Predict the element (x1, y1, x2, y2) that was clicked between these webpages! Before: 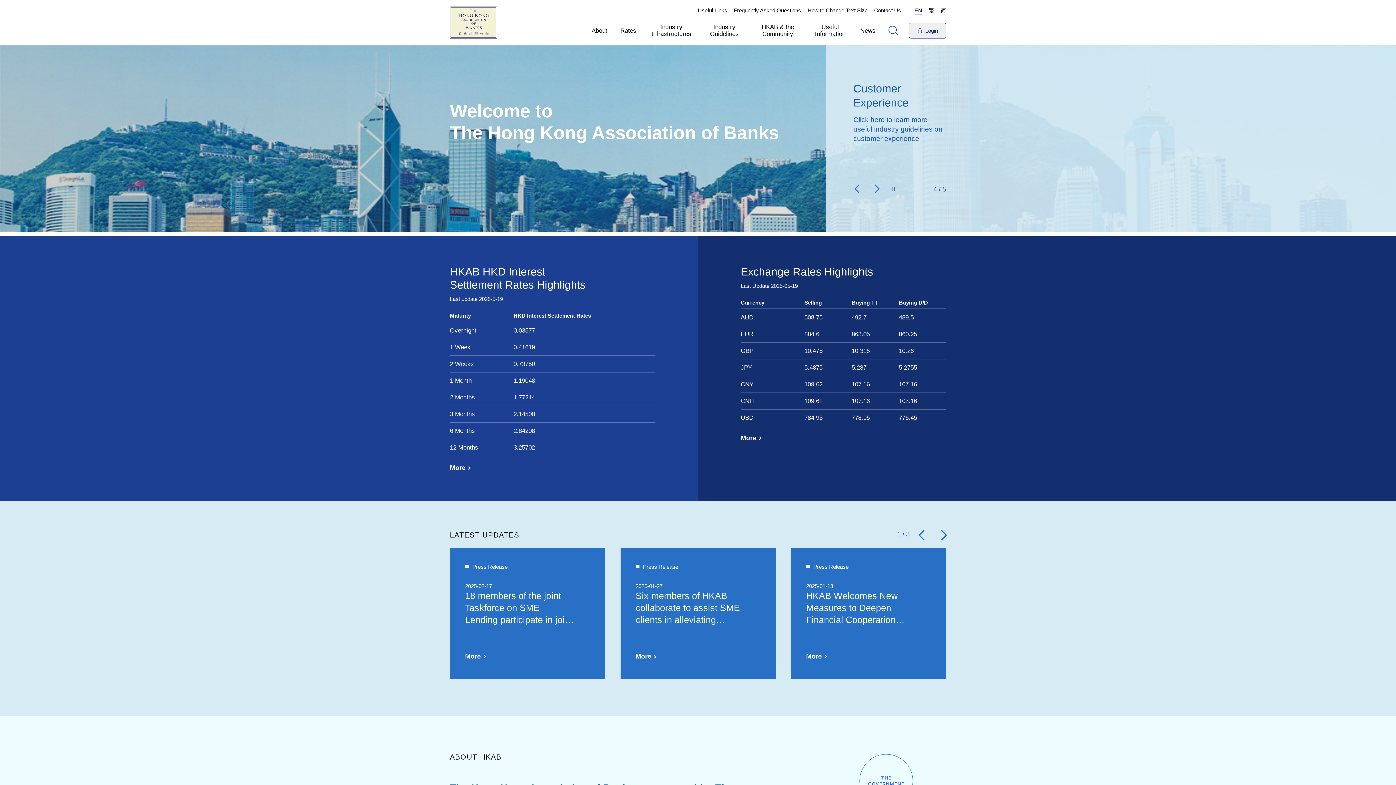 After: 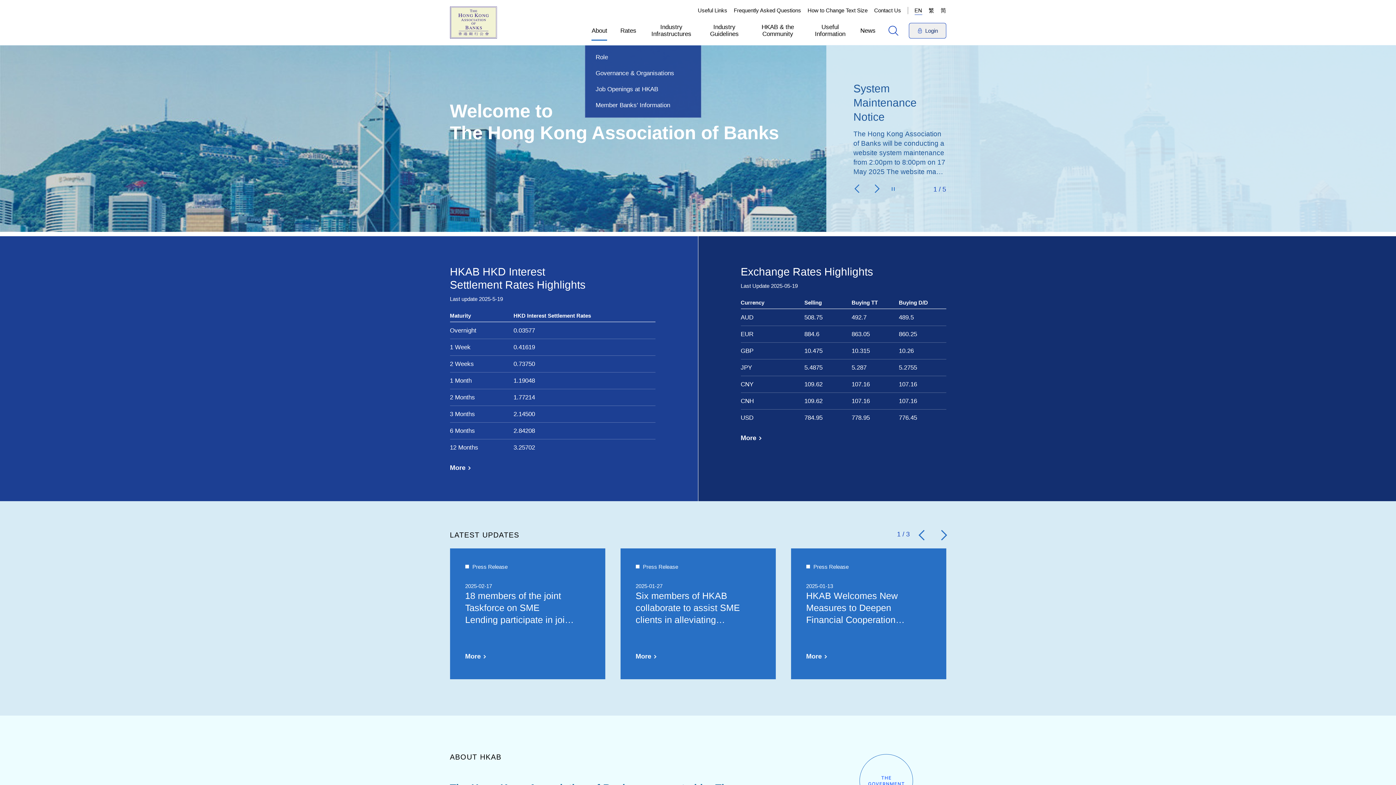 Action: label: About bbox: (604, 23, 619, 37)